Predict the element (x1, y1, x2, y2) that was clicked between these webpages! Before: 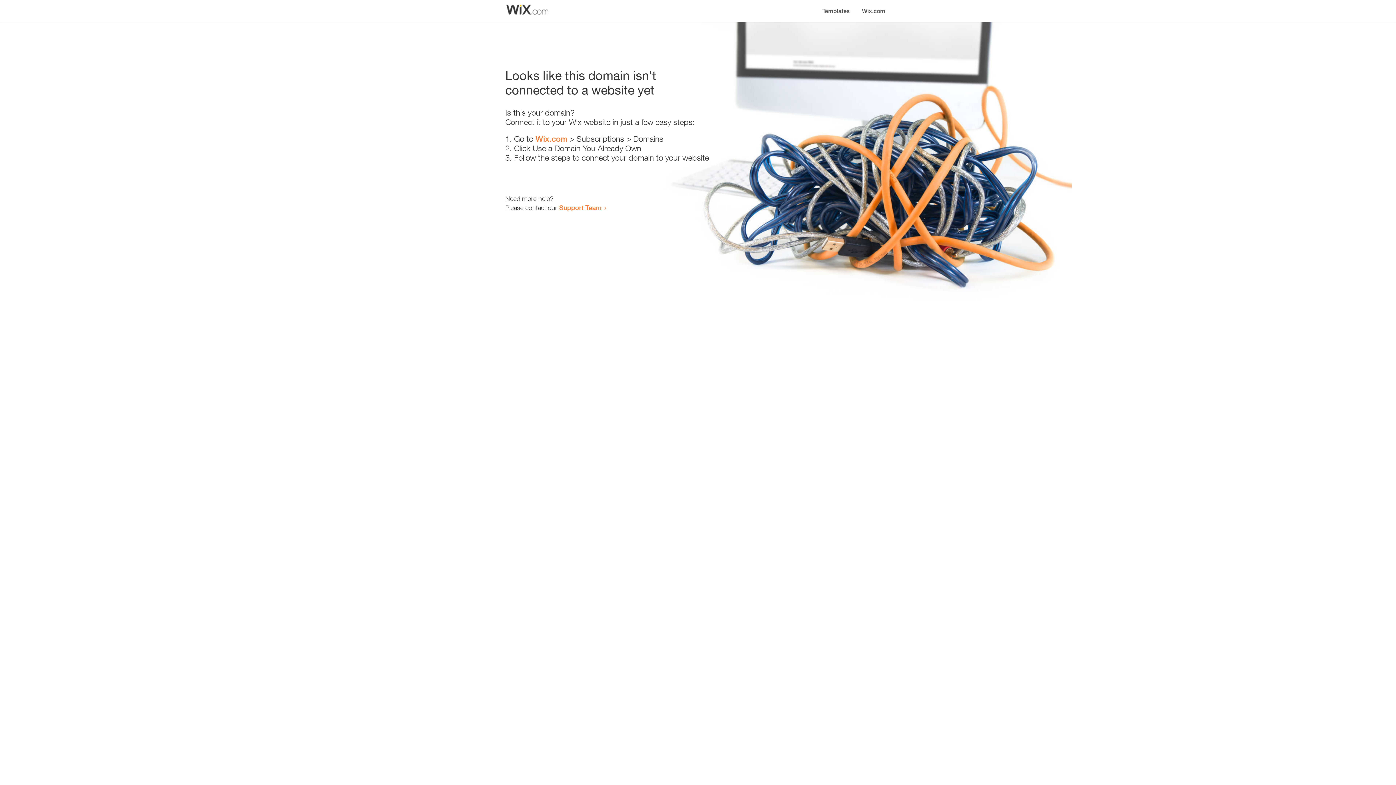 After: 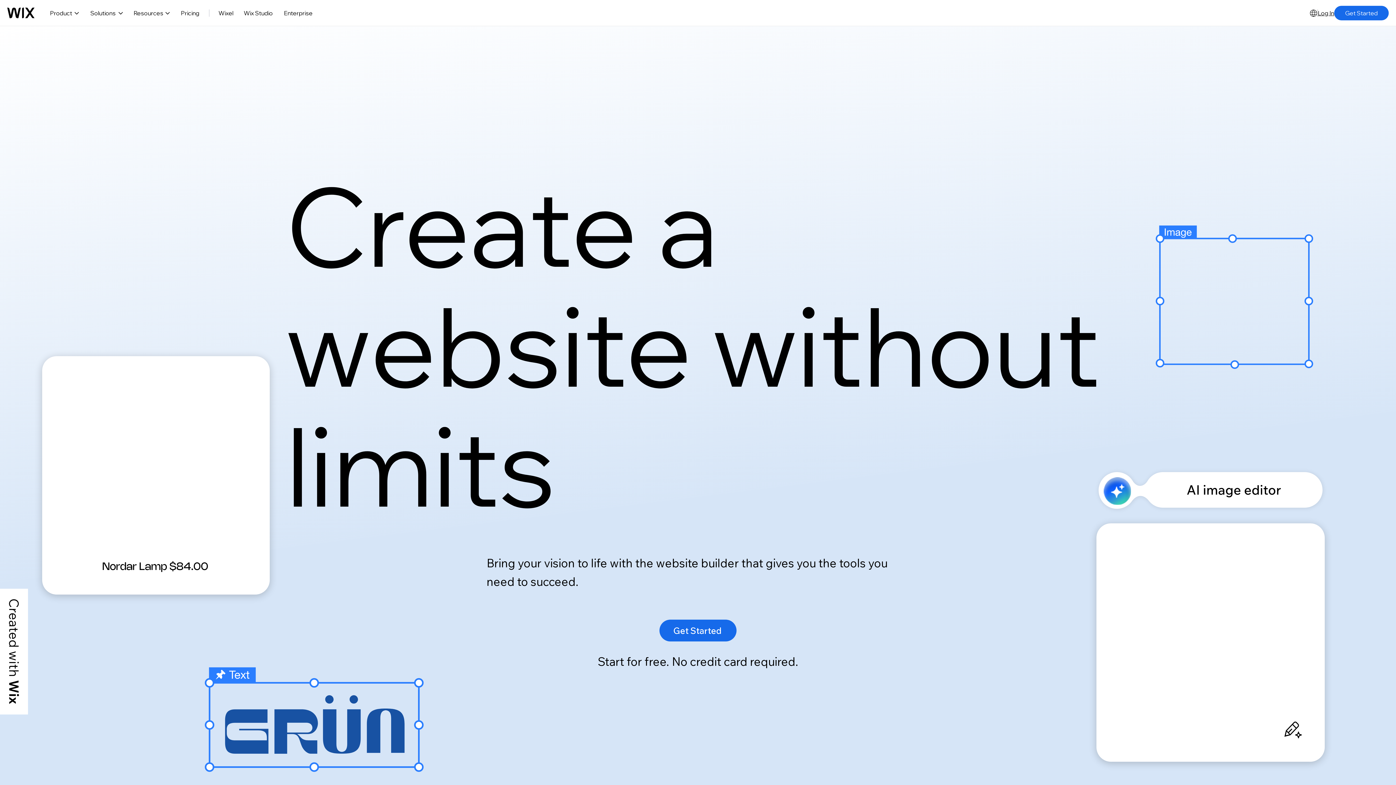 Action: bbox: (856, 0, 890, 14) label: Wix.com